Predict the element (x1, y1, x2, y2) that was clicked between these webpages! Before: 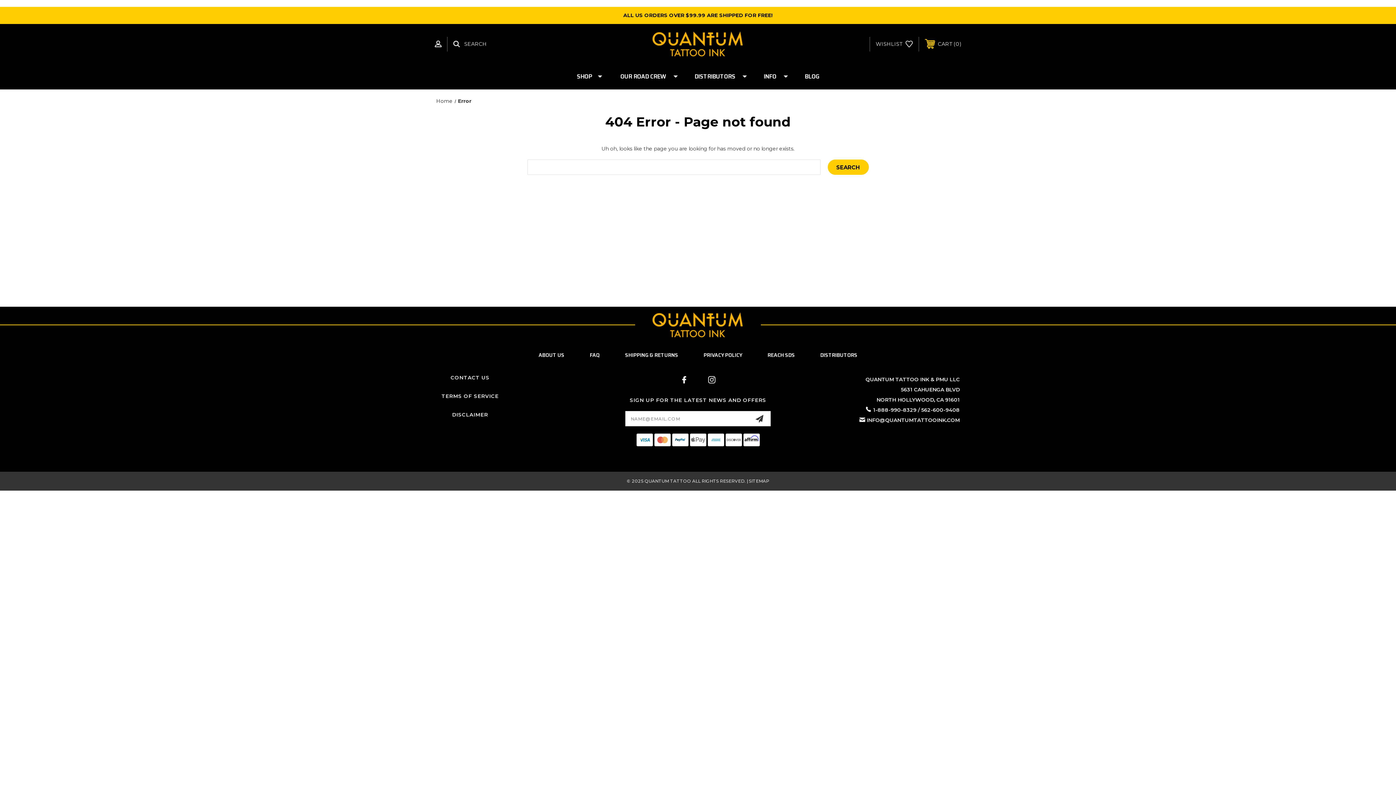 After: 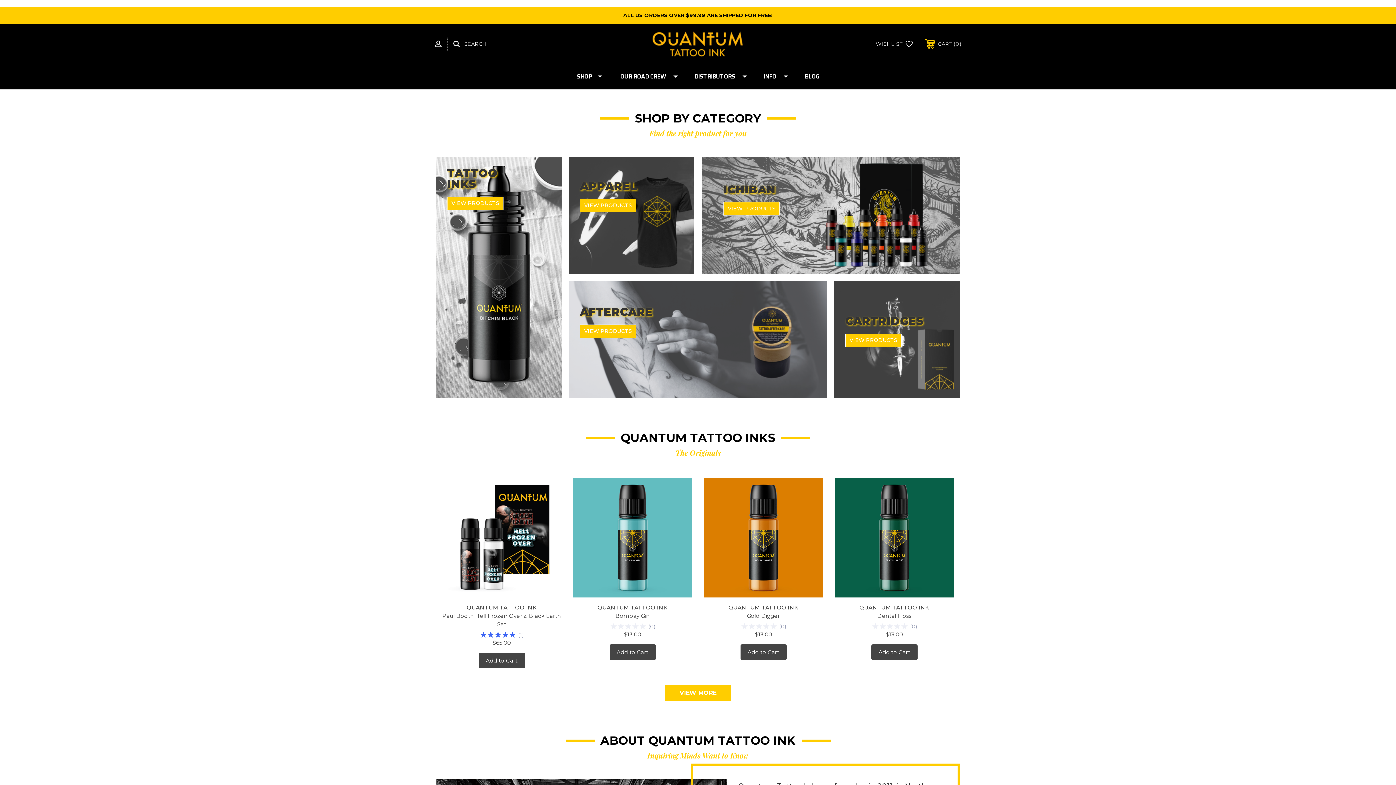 Action: bbox: (0, 306, 1396, 343)